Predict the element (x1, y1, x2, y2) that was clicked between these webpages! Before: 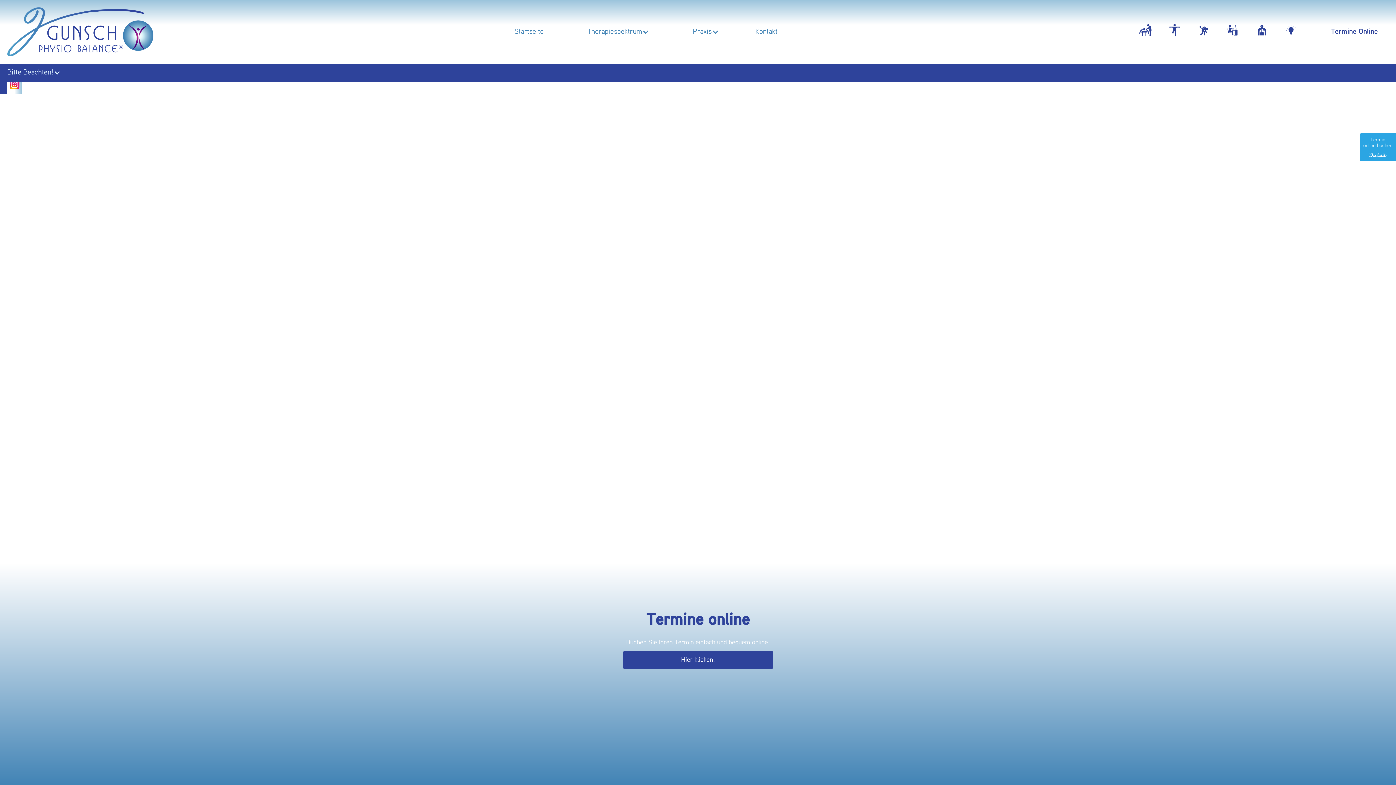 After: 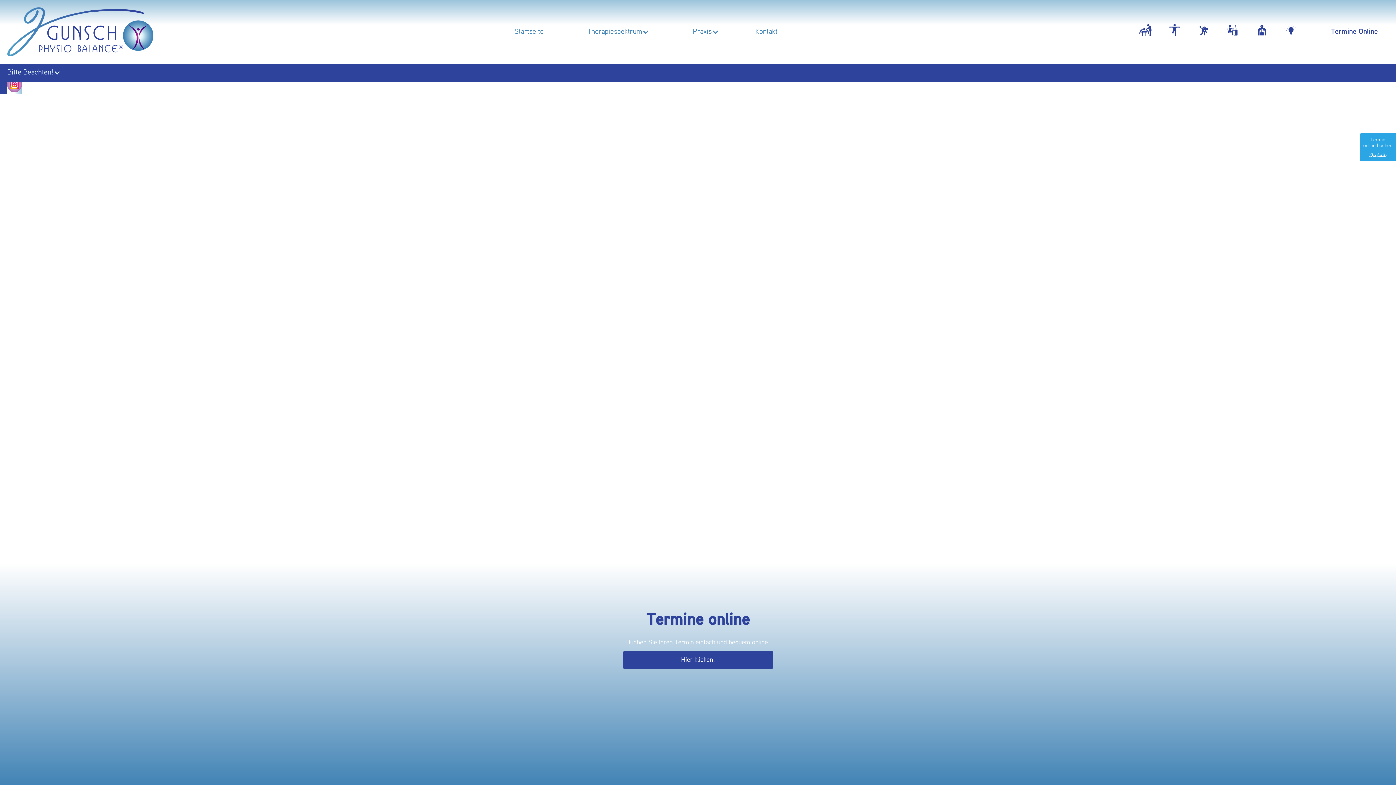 Action: bbox: (7, 76, 21, 92)